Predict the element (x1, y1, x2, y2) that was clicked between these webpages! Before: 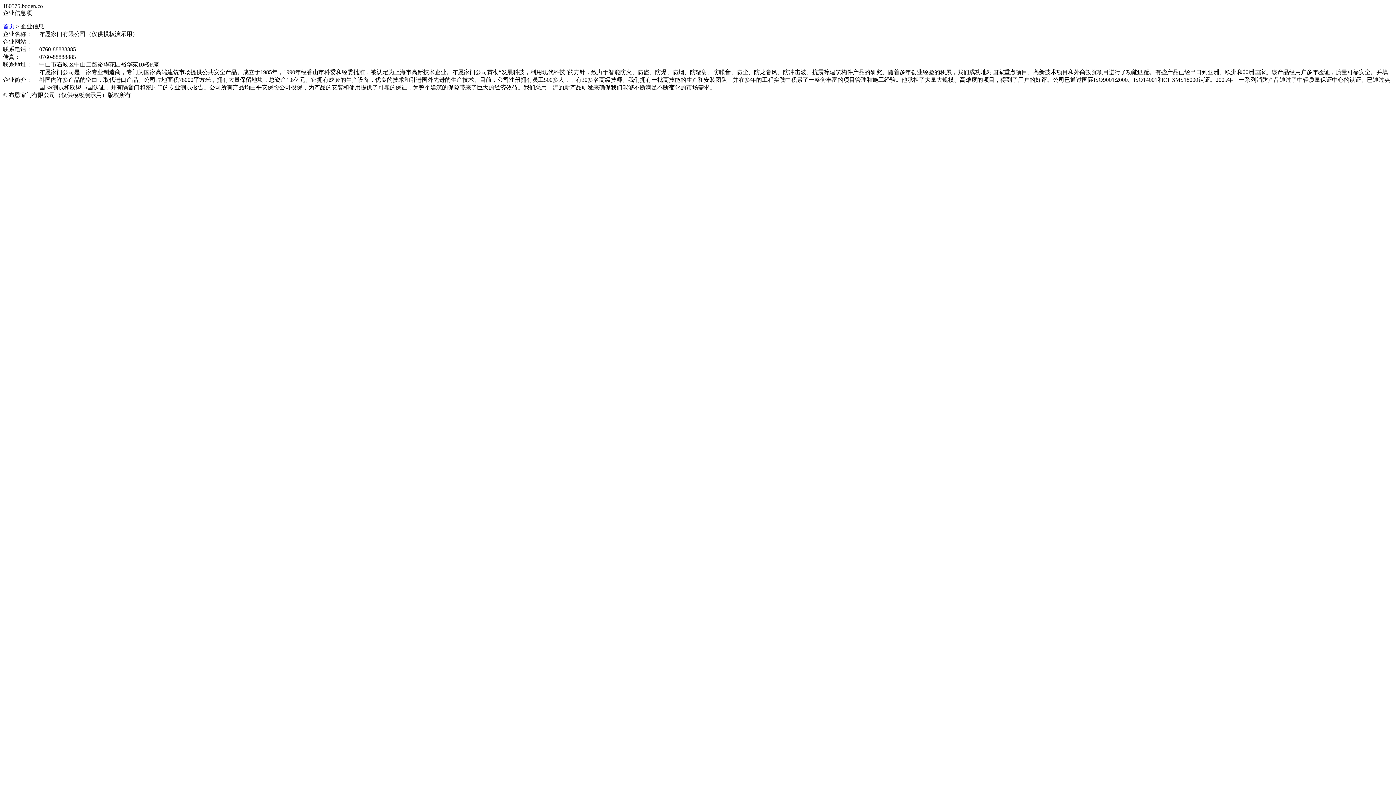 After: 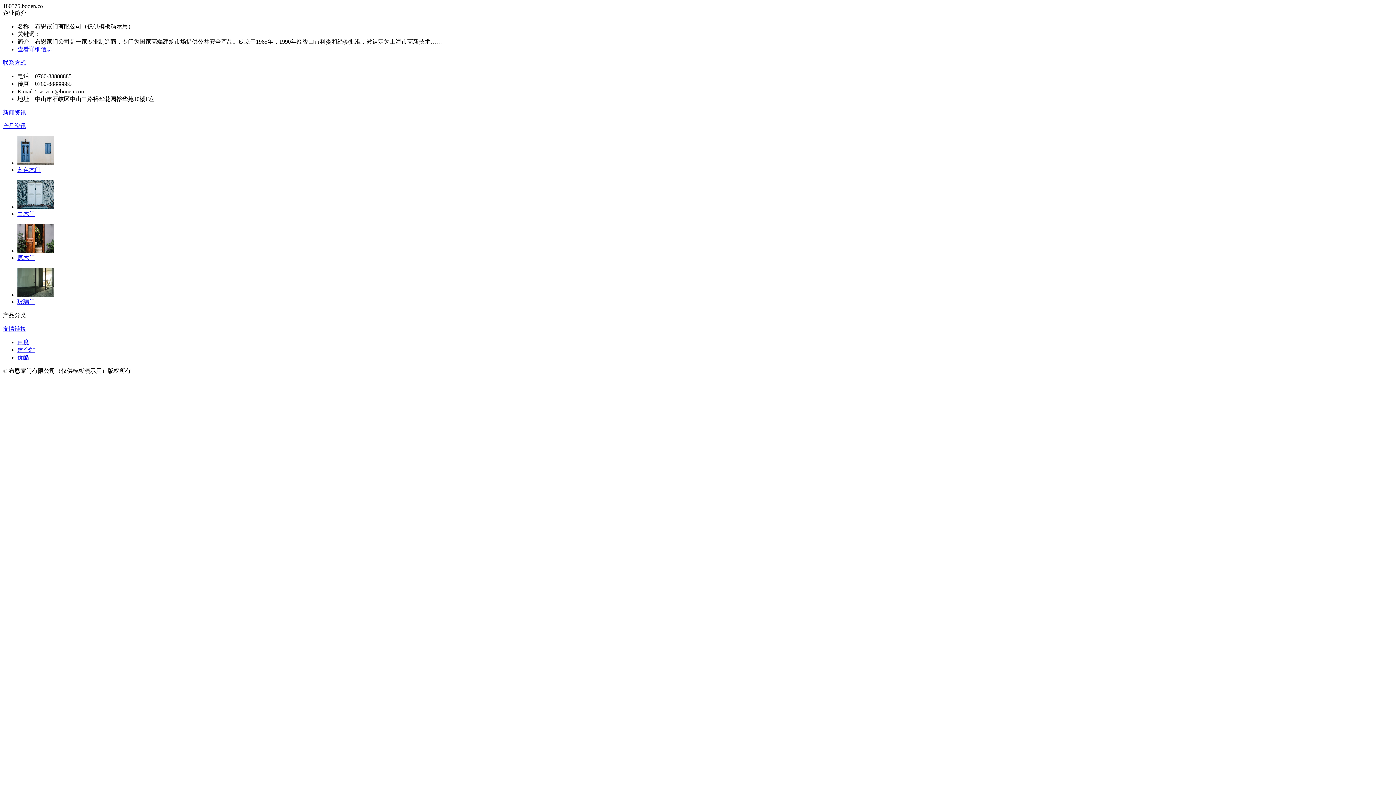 Action: label: 首页 bbox: (2, 23, 14, 29)